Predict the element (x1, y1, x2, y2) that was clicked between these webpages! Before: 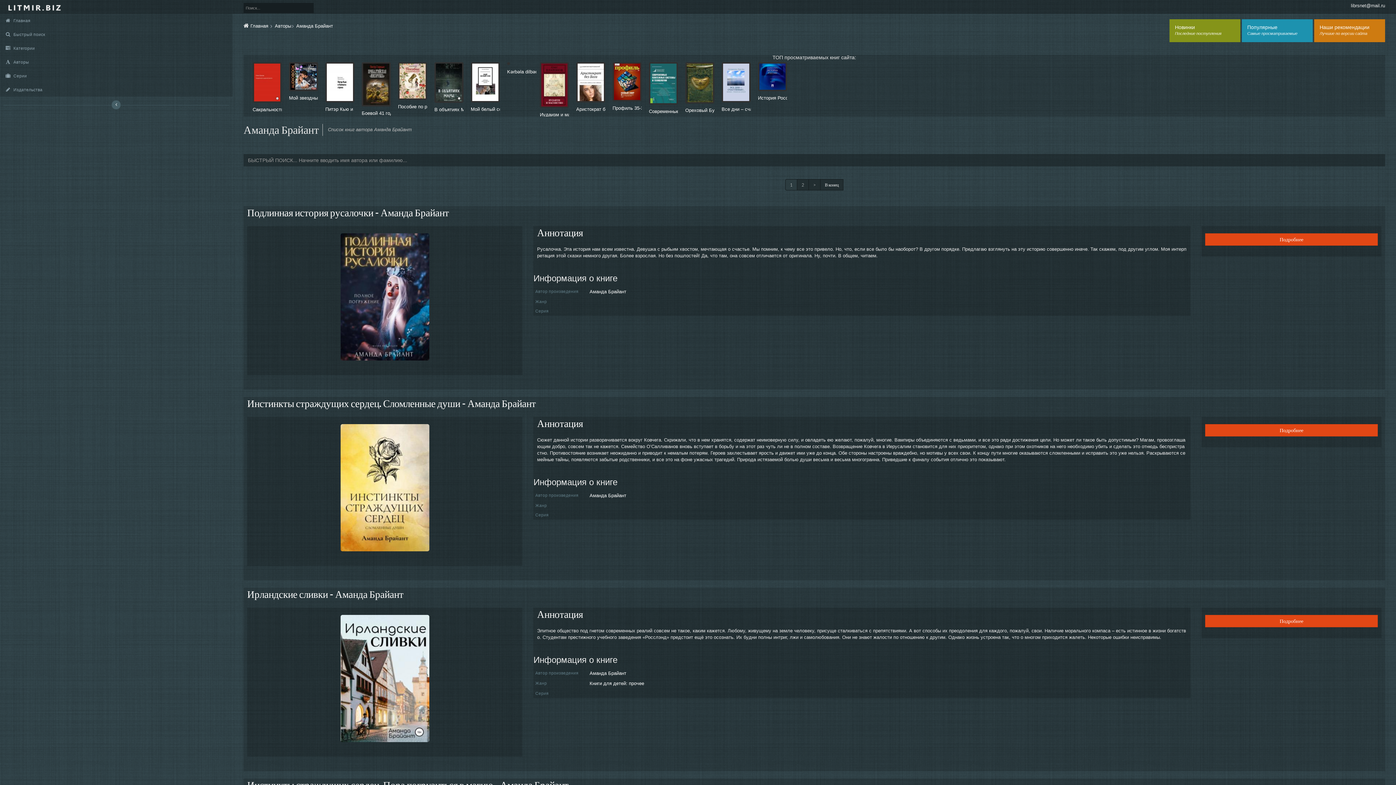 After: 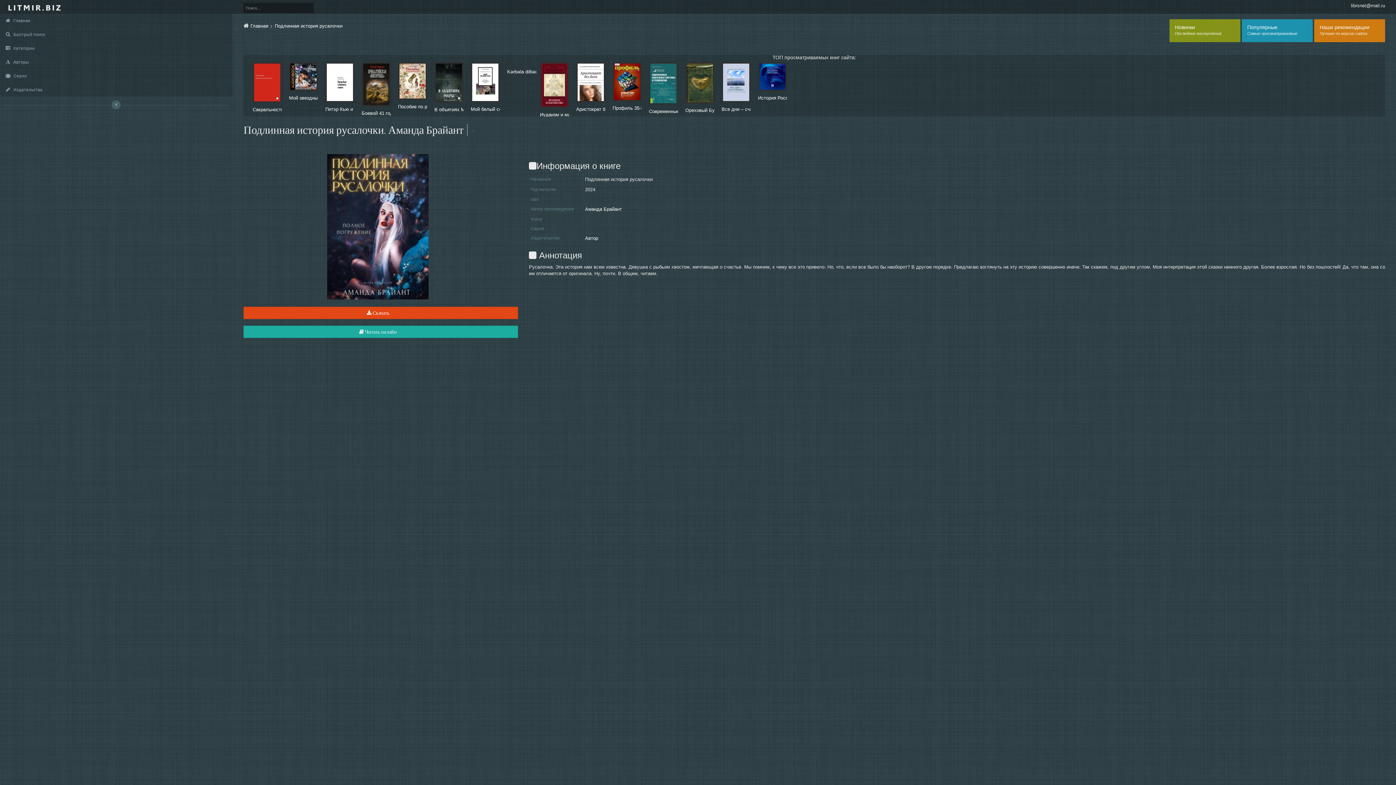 Action: bbox: (1205, 233, 1378, 245) label: Подробнее